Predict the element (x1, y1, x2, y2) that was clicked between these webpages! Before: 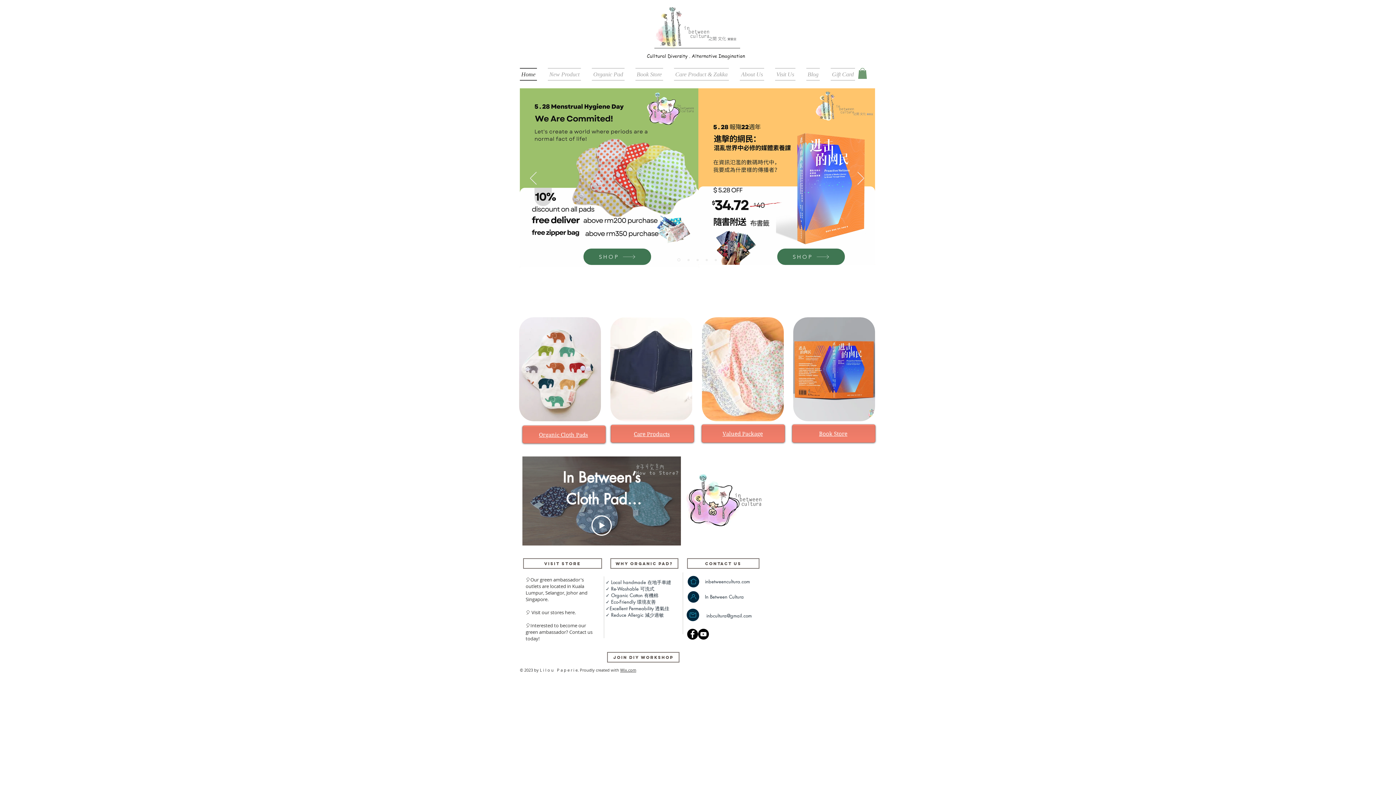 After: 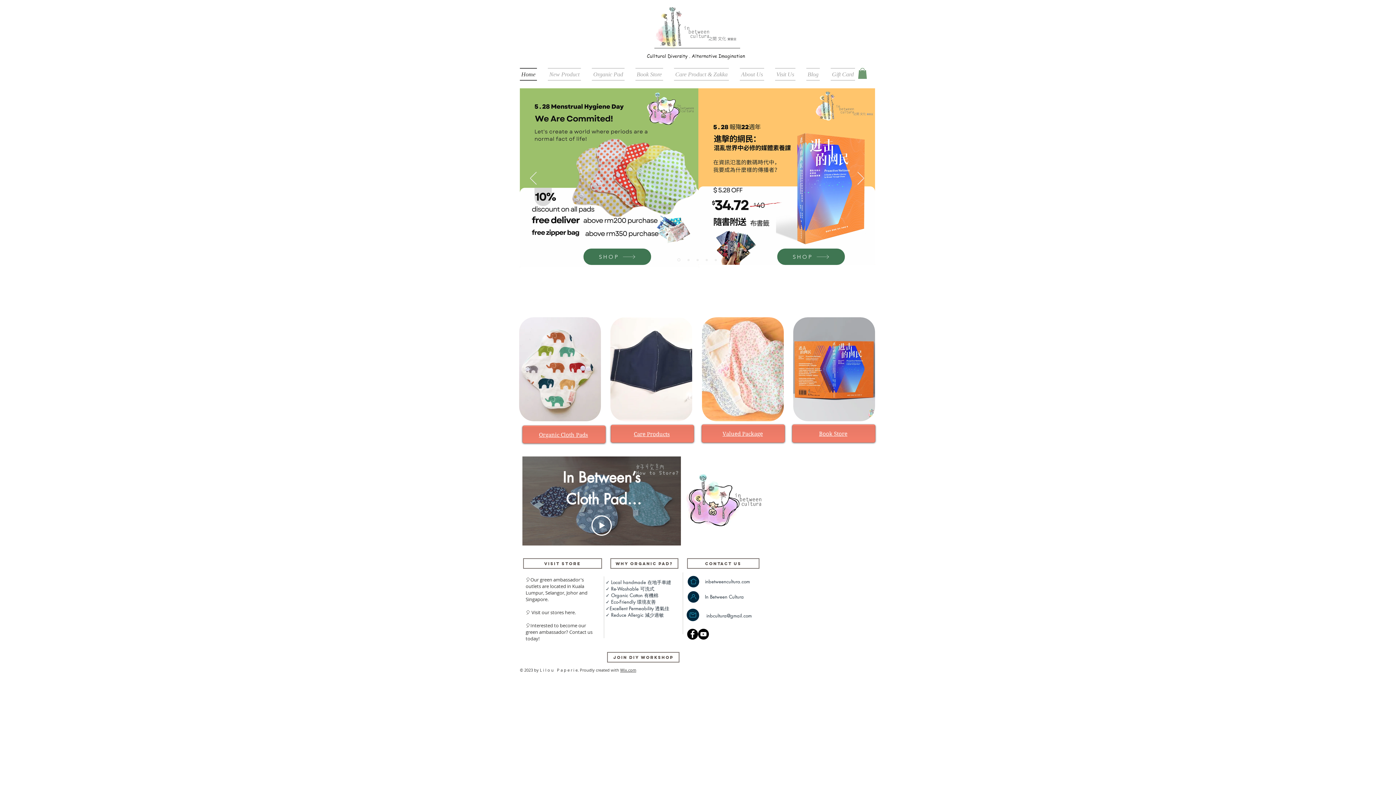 Action: bbox: (531, 609, 576, 616) label: Visit our stores here.